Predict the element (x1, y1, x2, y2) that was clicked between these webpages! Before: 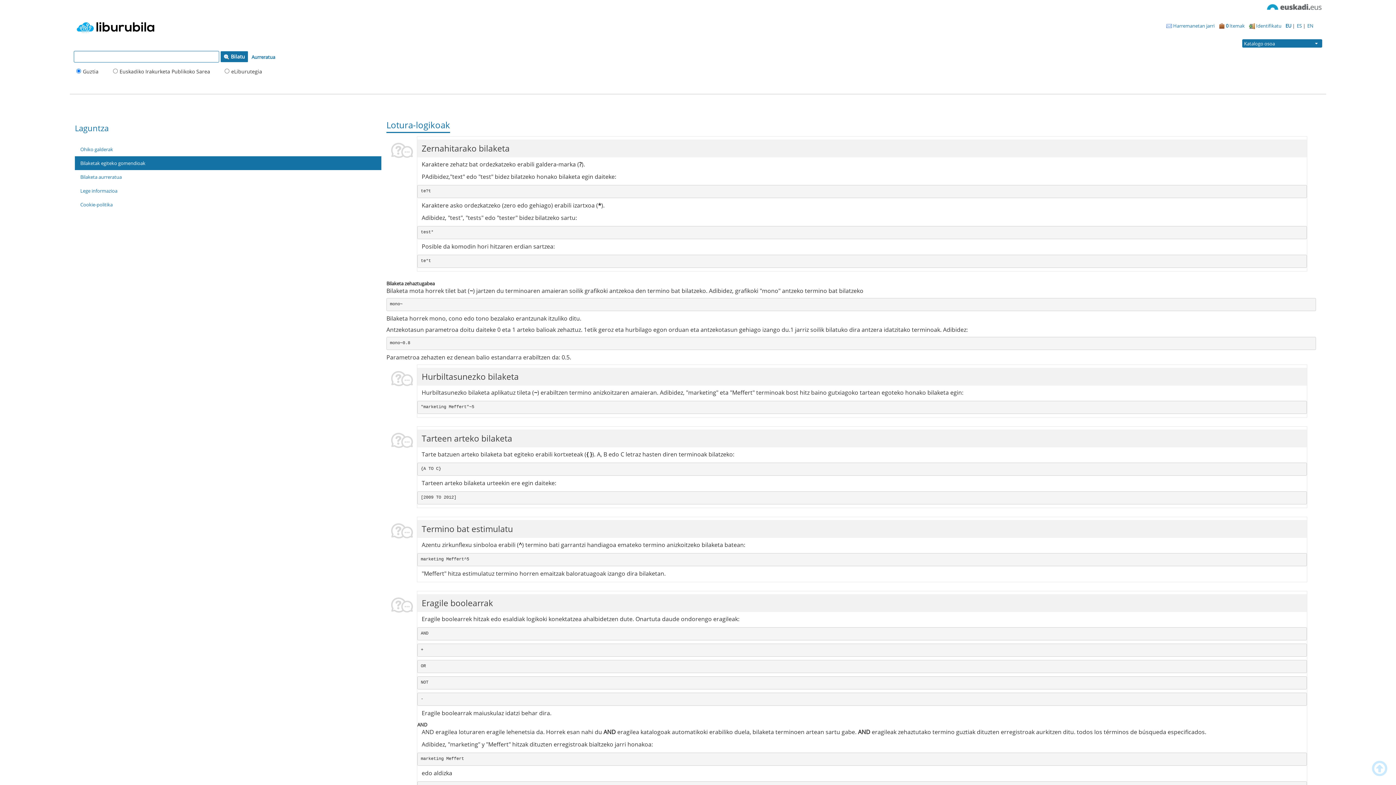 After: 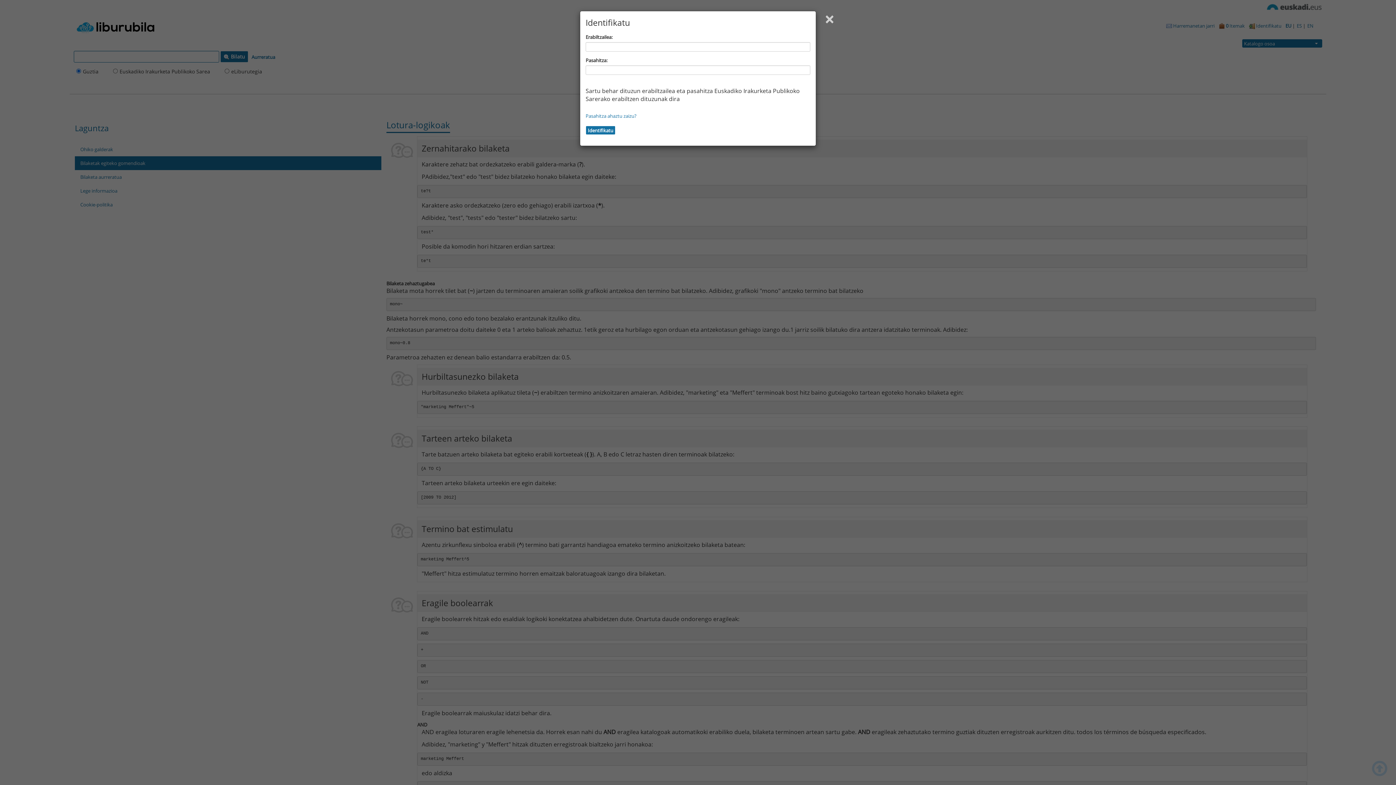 Action: bbox: (1247, 18, 1284, 33) label:  Identifikatu